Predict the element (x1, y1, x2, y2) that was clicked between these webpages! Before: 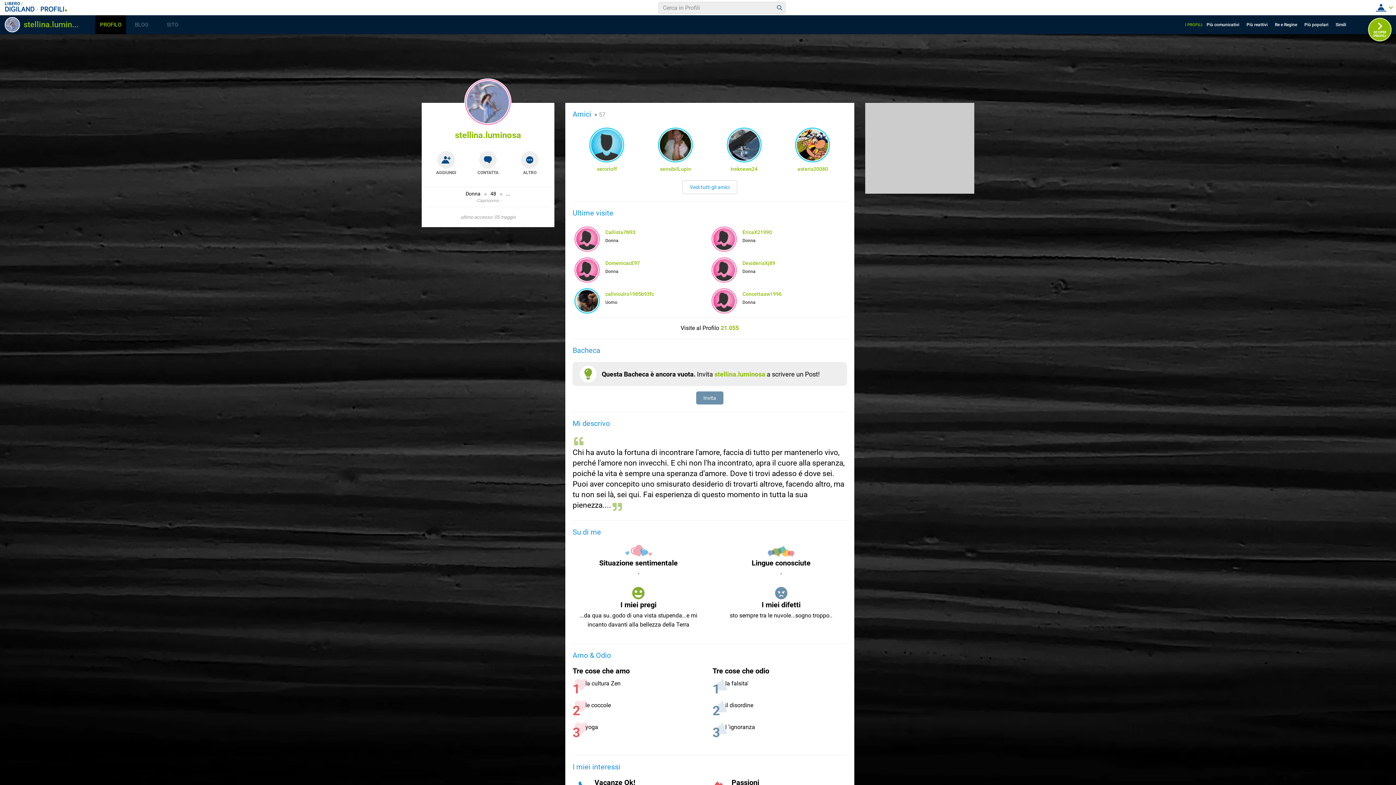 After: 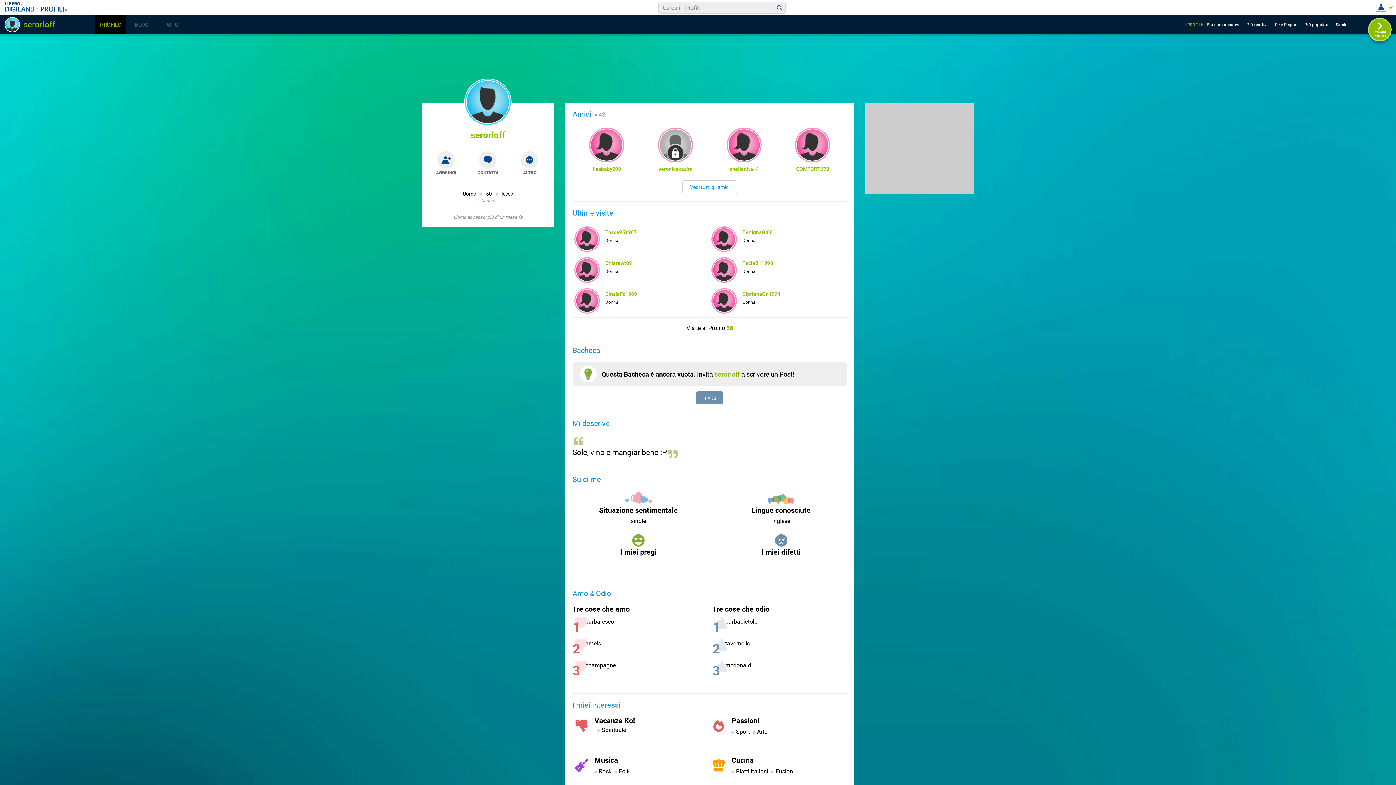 Action: bbox: (591, 129, 622, 160)